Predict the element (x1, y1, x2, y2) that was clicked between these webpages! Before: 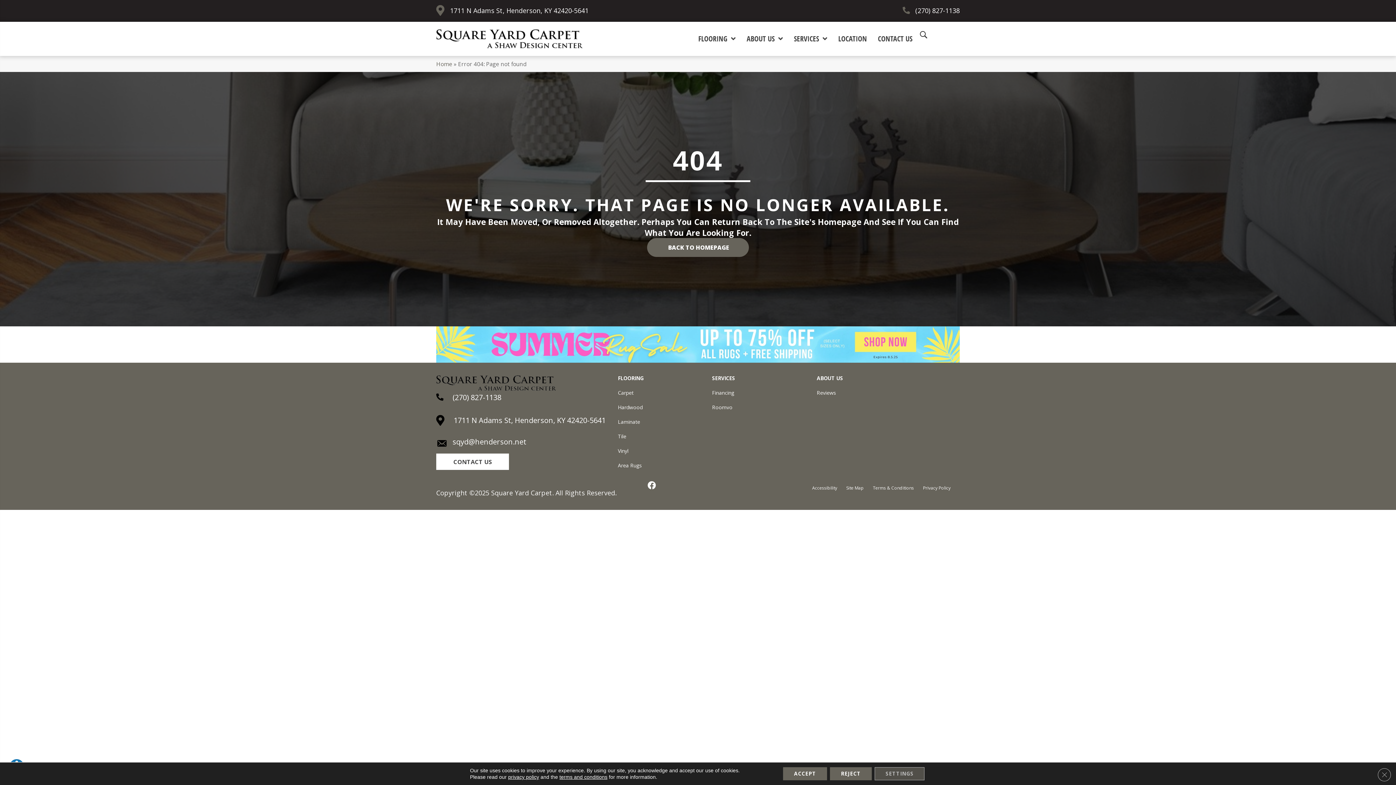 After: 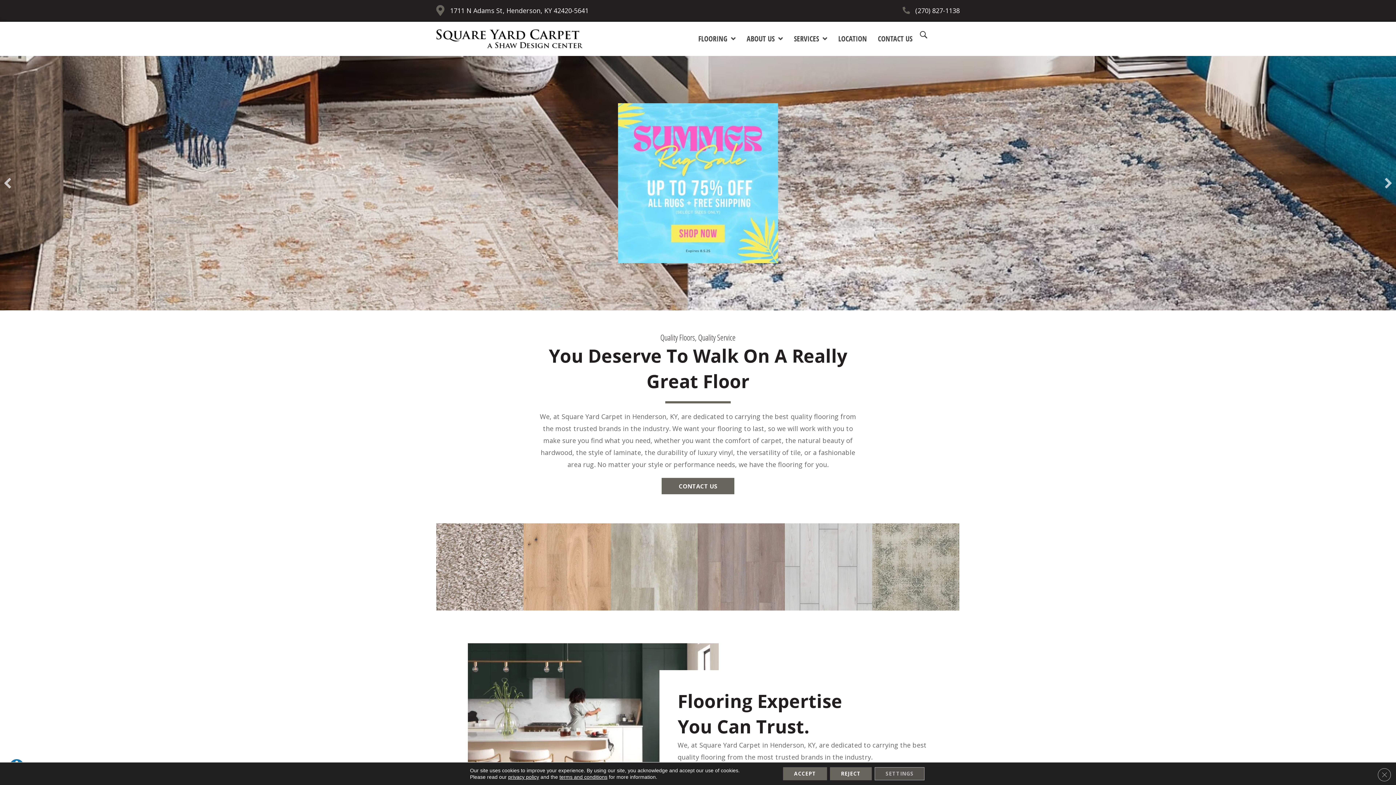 Action: bbox: (436, 378, 556, 386)